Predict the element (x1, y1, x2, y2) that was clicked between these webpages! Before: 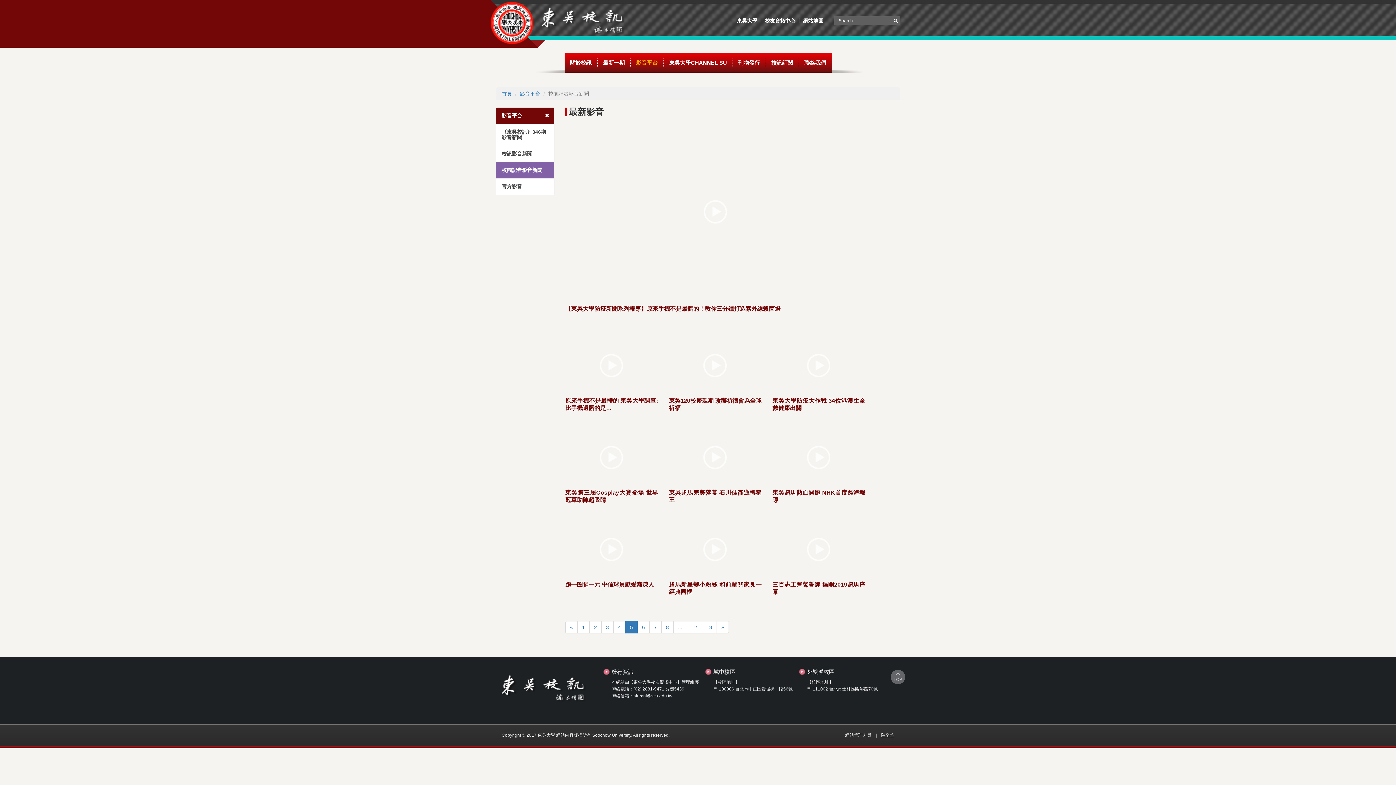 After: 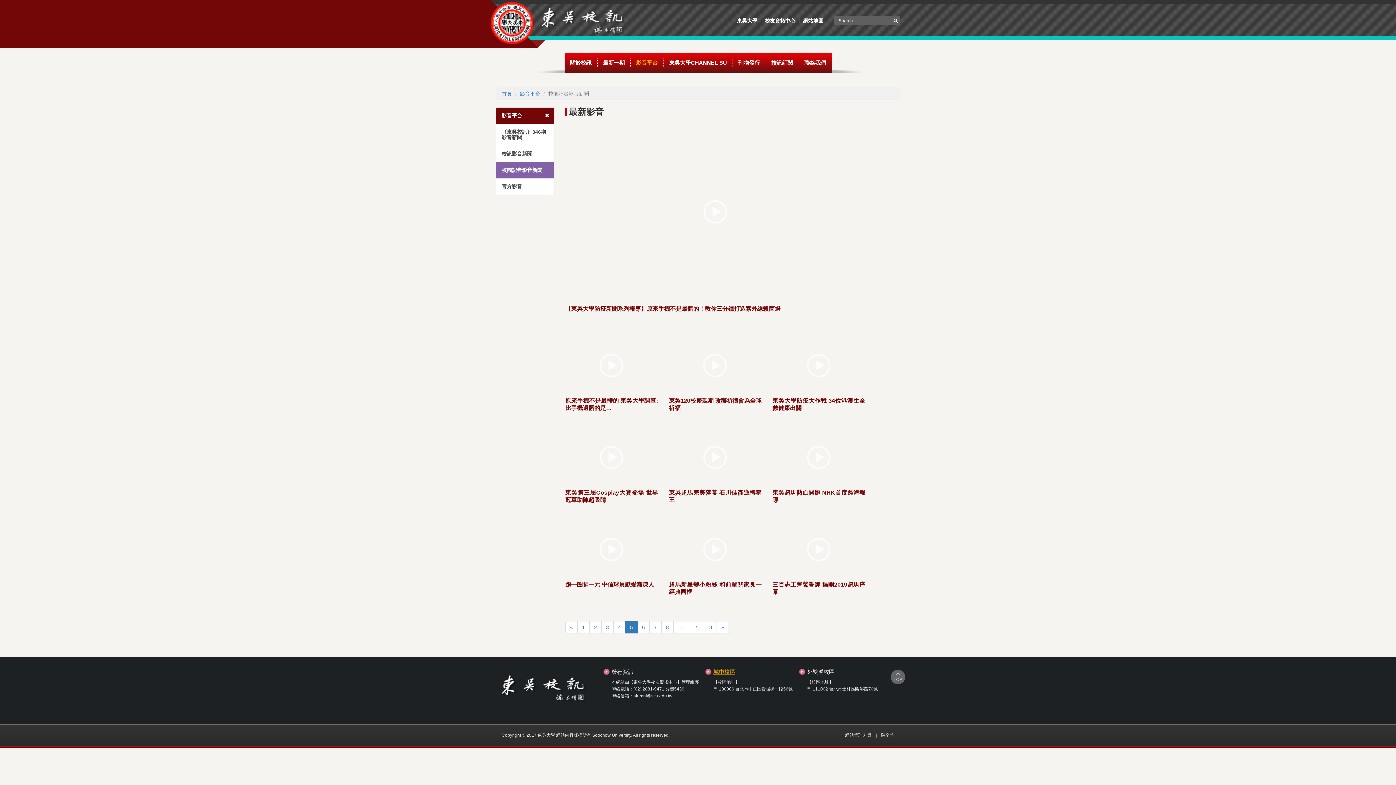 Action: label: 城中校區 bbox: (713, 669, 735, 675)